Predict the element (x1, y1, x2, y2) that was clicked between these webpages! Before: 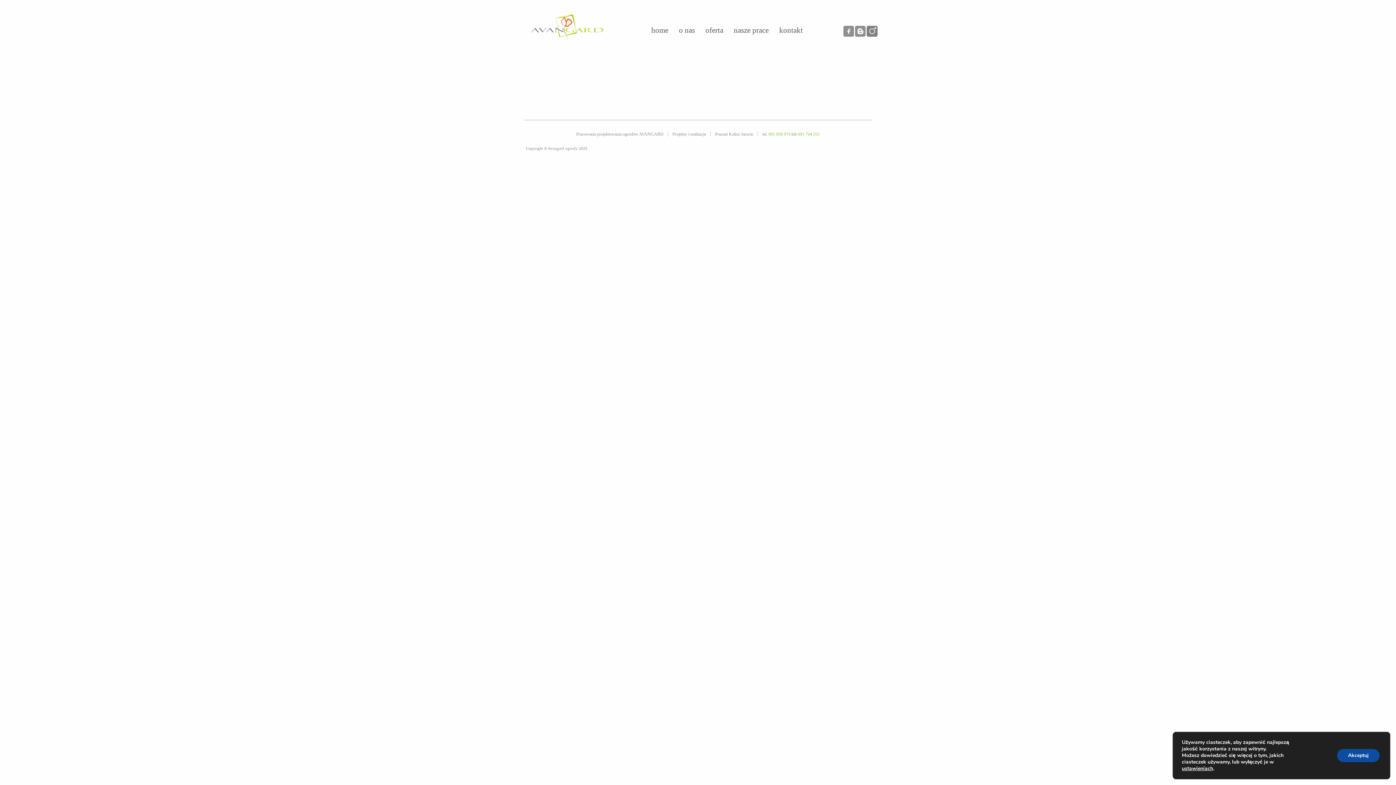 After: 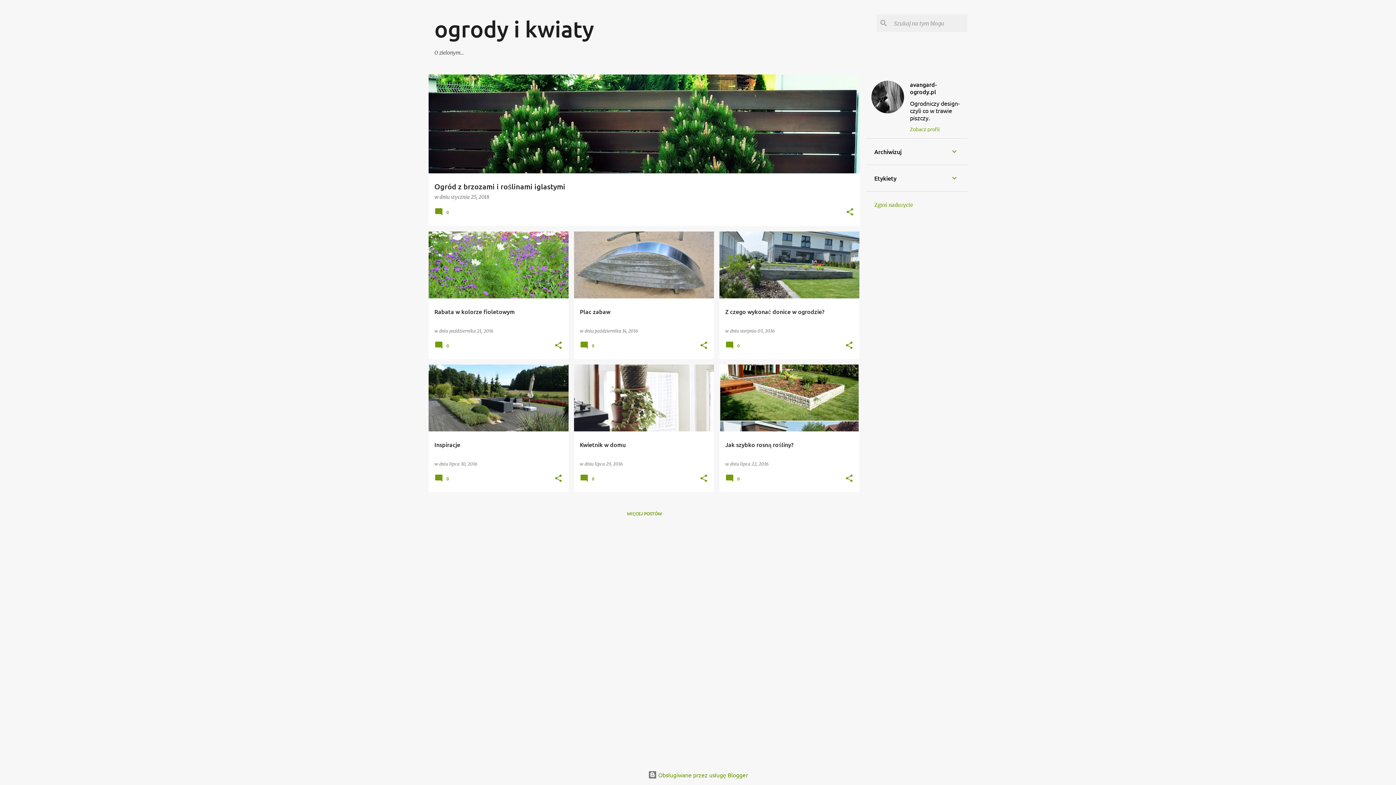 Action: bbox: (855, 32, 865, 37)